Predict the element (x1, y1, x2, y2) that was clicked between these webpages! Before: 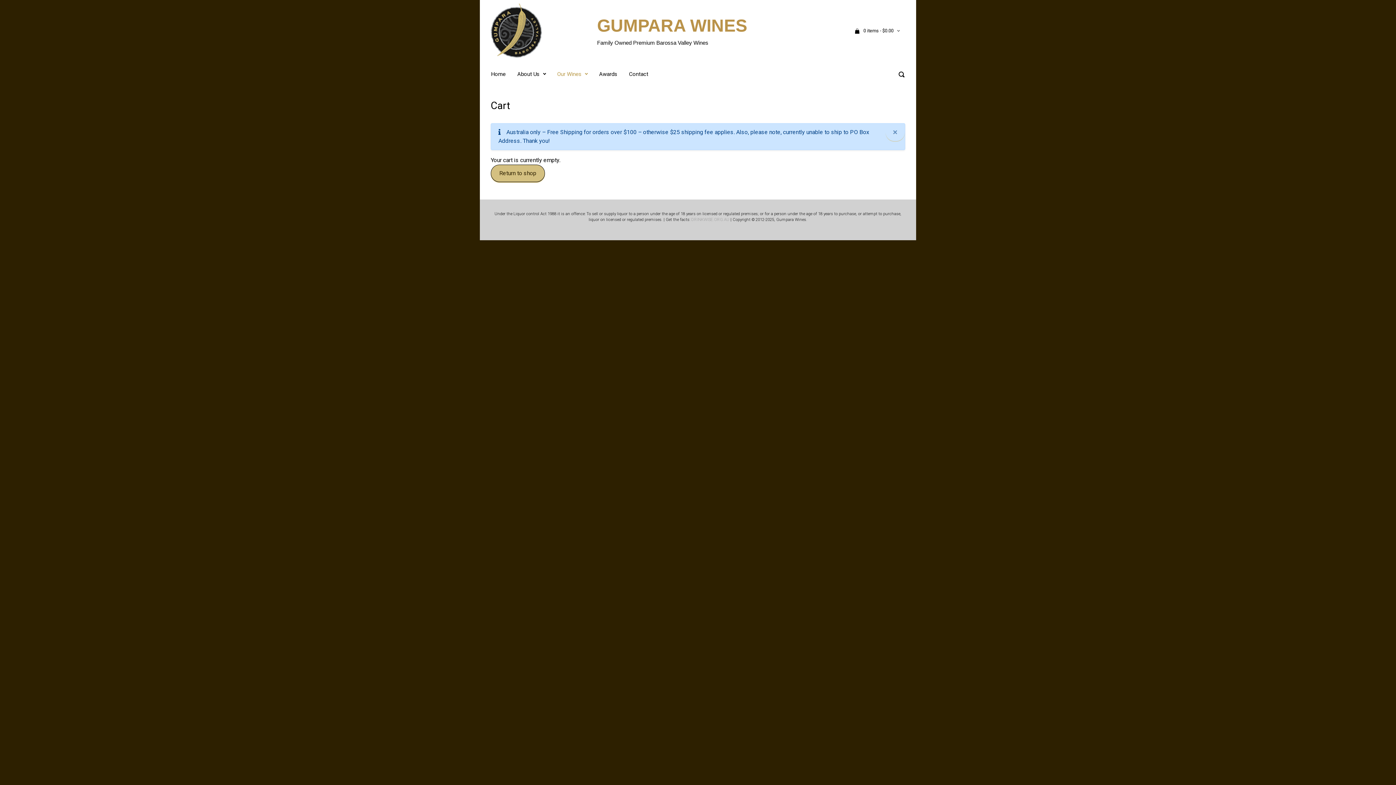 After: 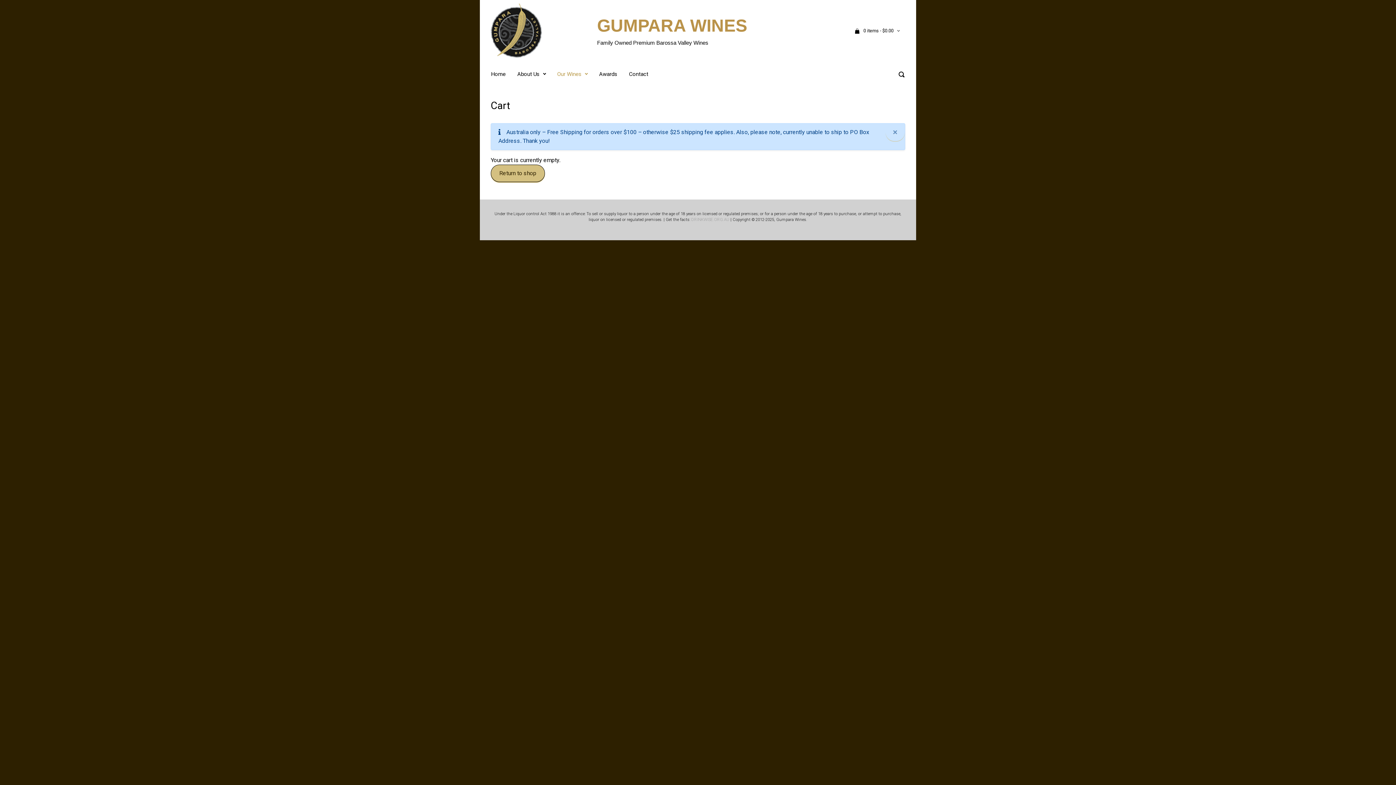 Action: bbox: (691, 217, 729, 222) label: DRINKWISE.ORG.AU